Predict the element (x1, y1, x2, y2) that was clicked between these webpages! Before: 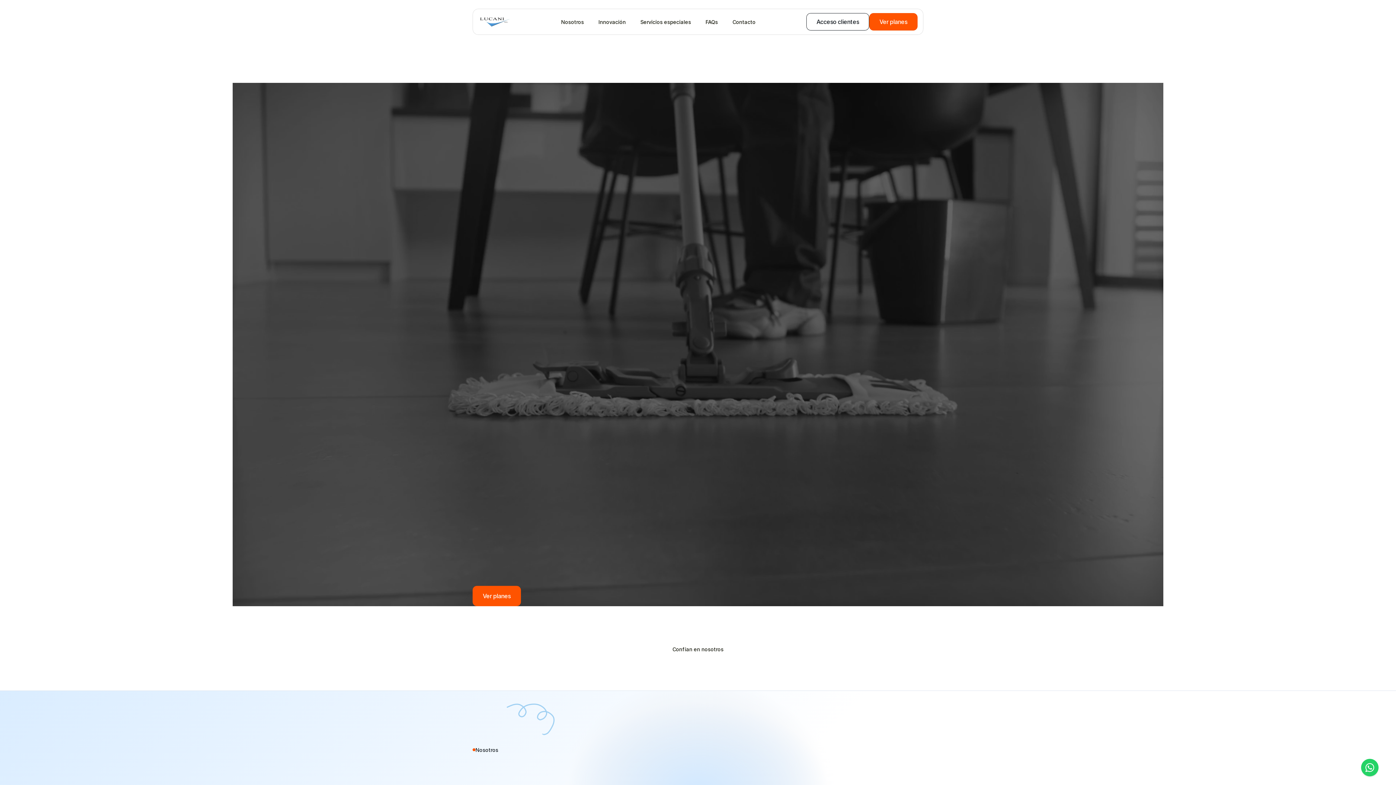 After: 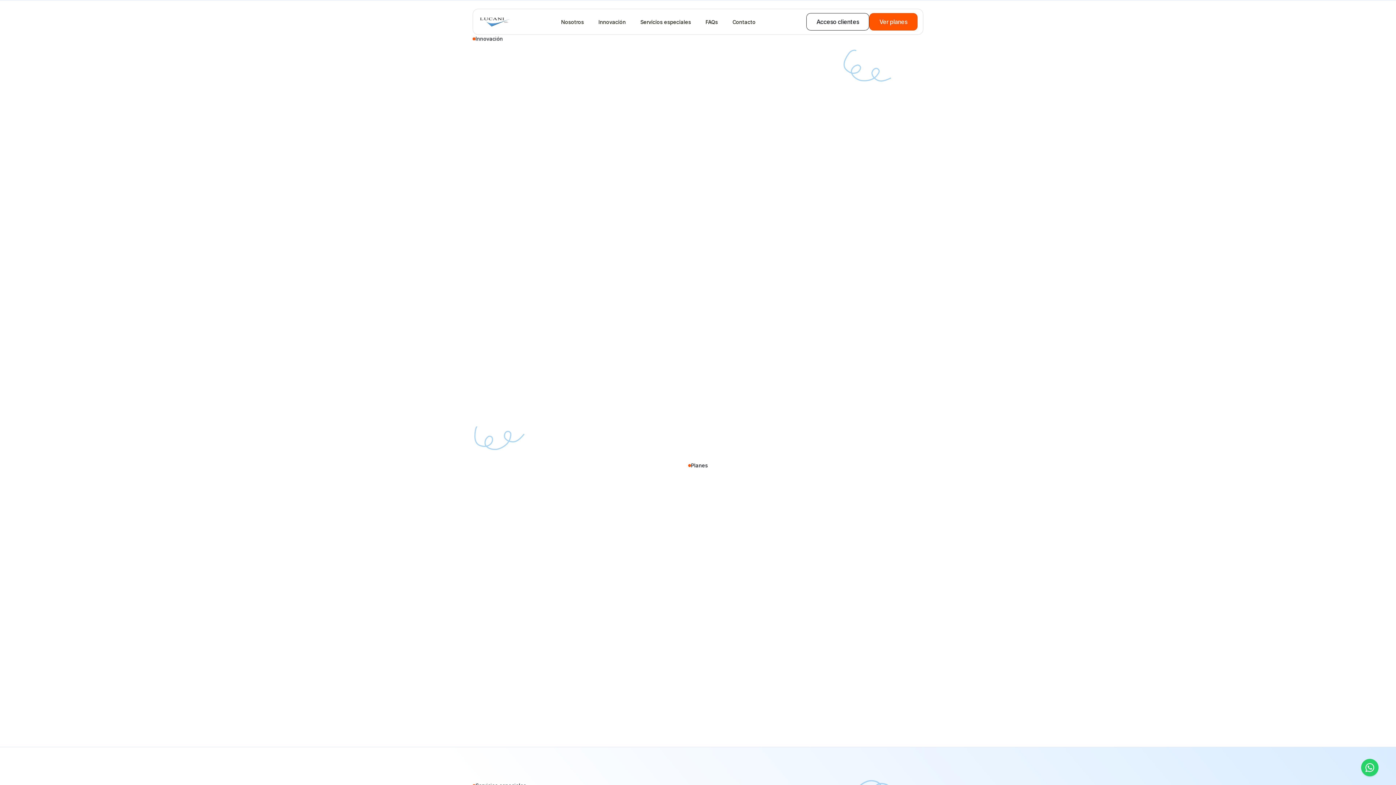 Action: label: Innovación bbox: (591, 14, 633, 29)